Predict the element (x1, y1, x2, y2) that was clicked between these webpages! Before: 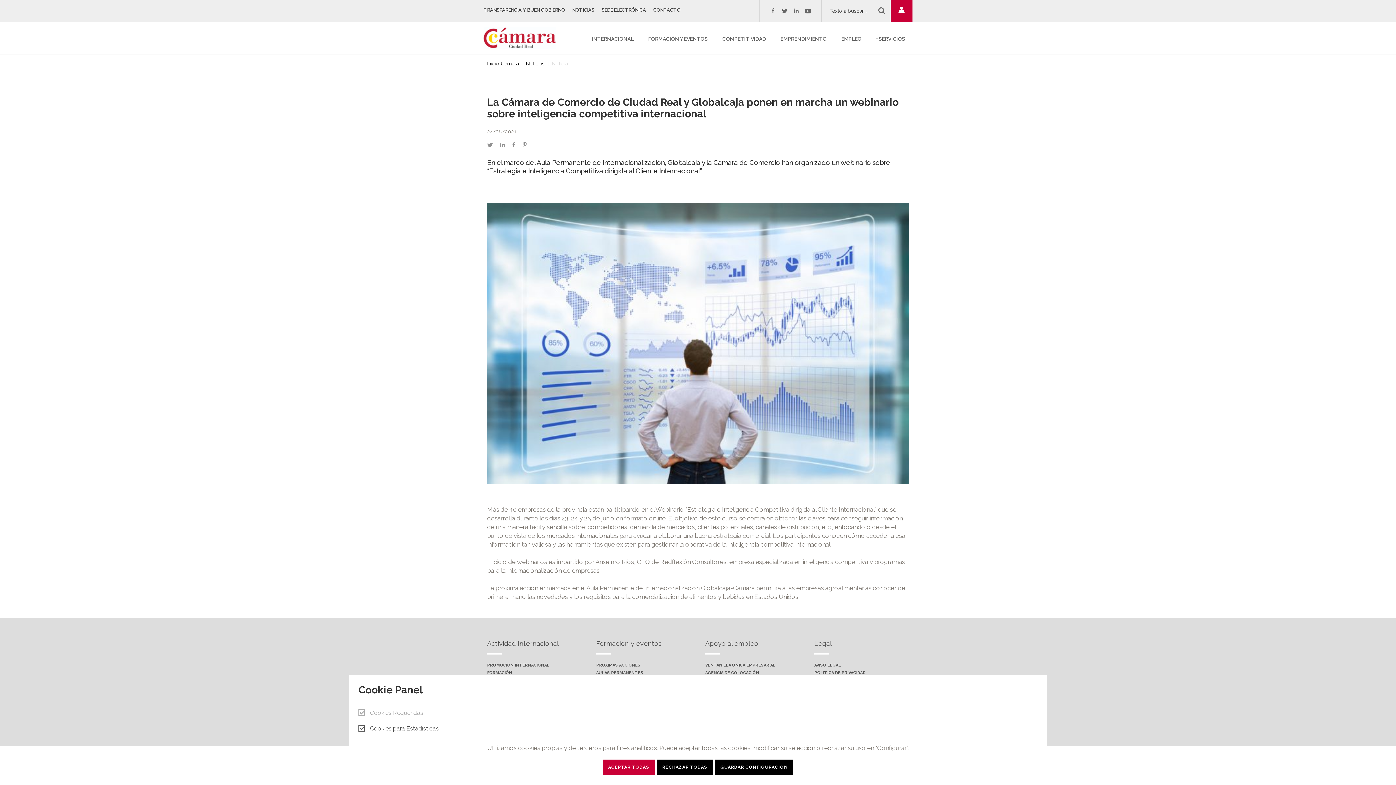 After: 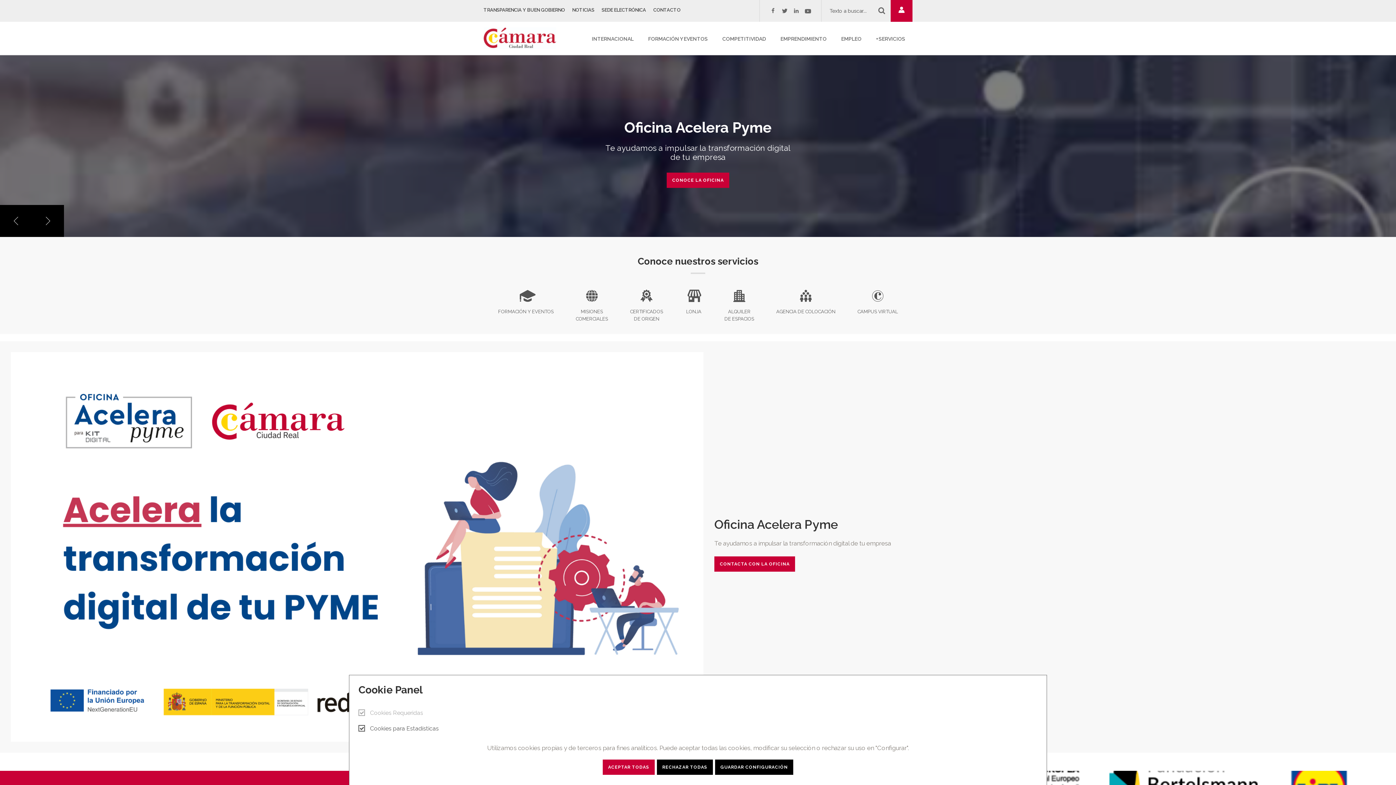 Action: label: Inicio Cámara bbox: (487, 60, 518, 66)